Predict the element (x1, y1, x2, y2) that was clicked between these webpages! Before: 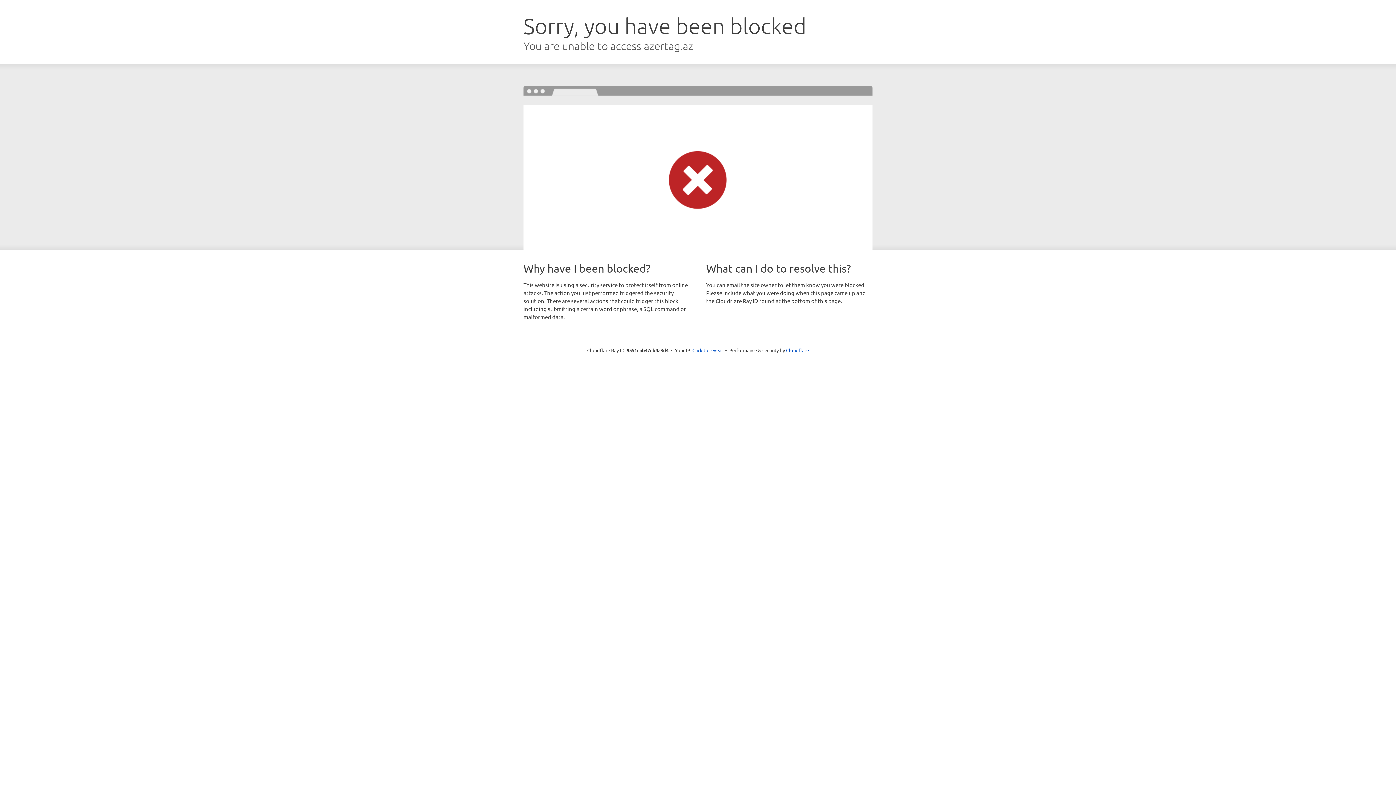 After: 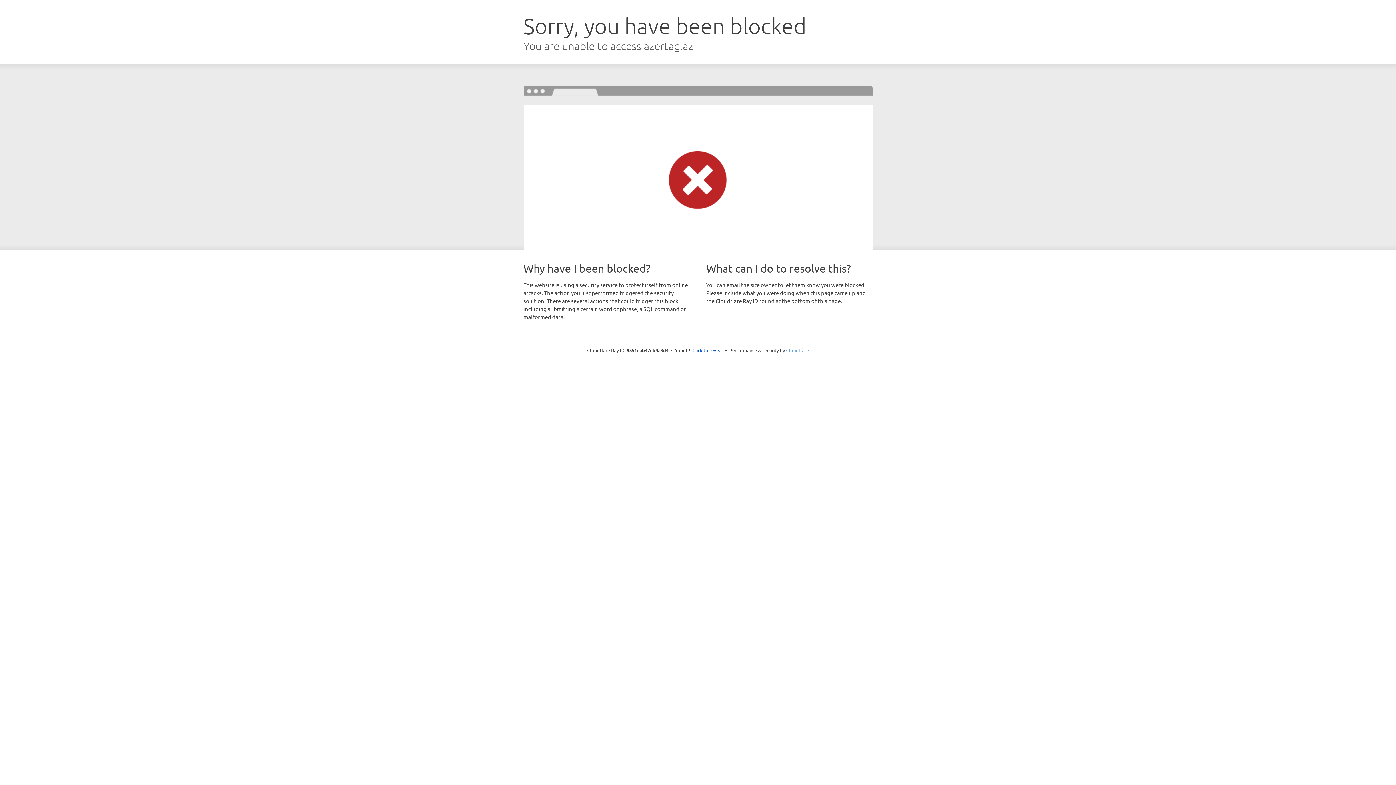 Action: bbox: (786, 347, 809, 353) label: Cloudflare